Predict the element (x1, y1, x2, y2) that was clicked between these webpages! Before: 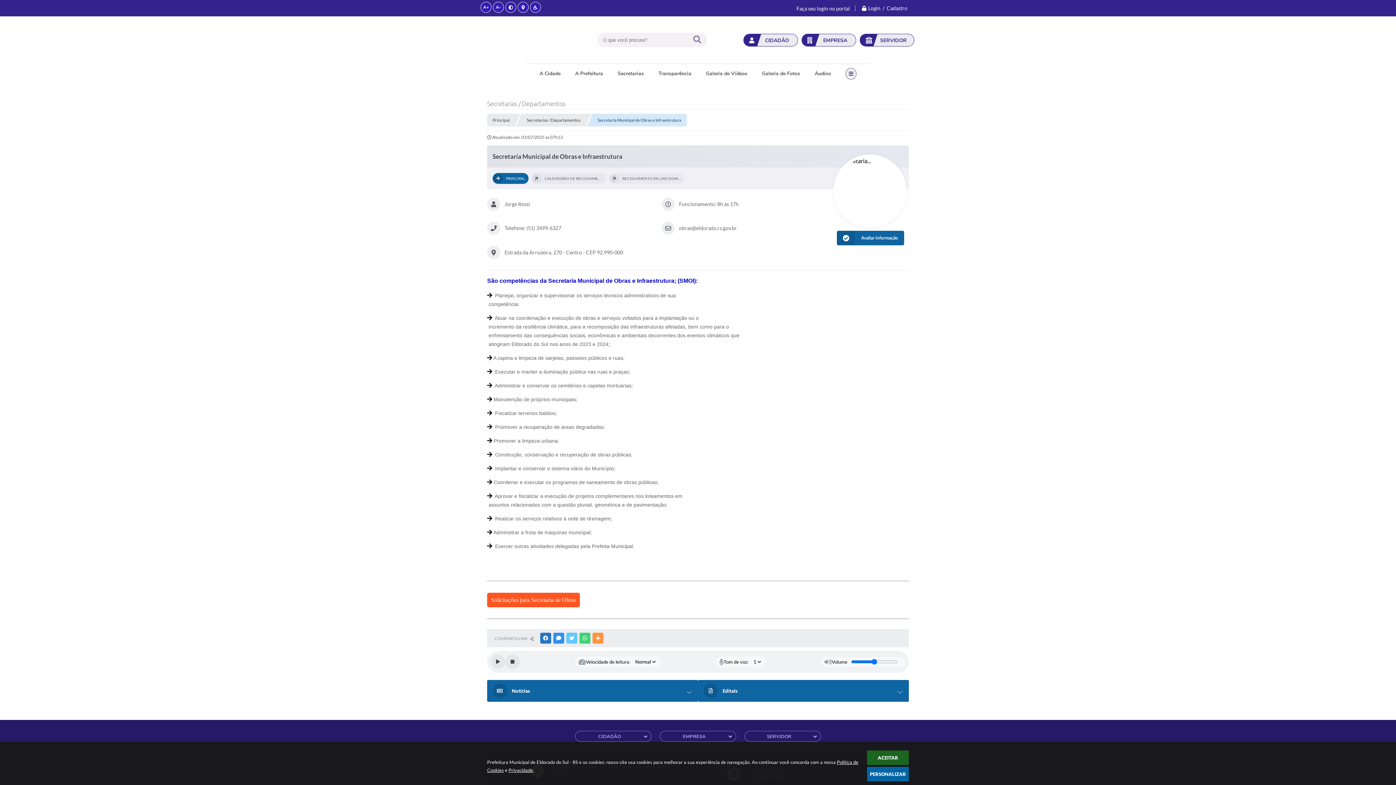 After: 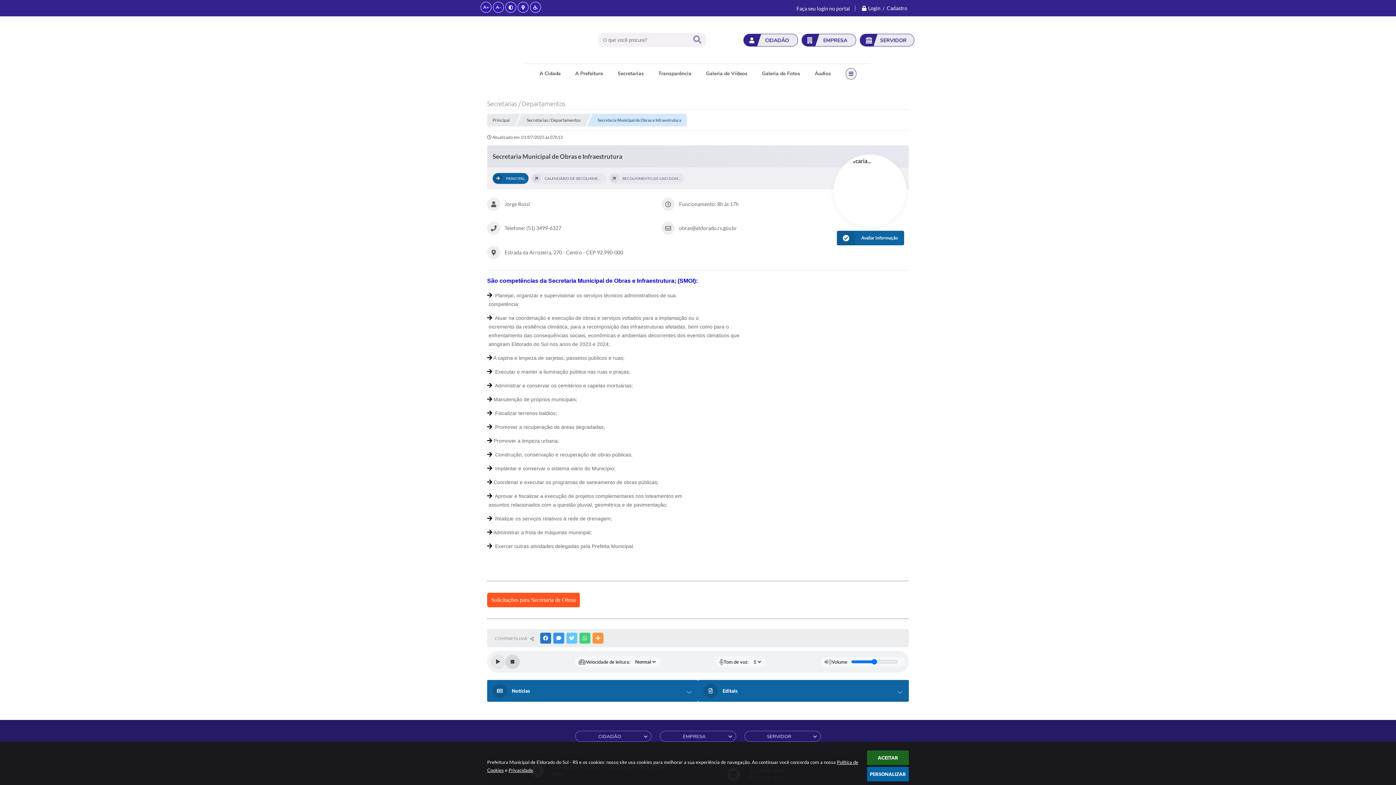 Action: label: Stop bbox: (505, 654, 520, 669)